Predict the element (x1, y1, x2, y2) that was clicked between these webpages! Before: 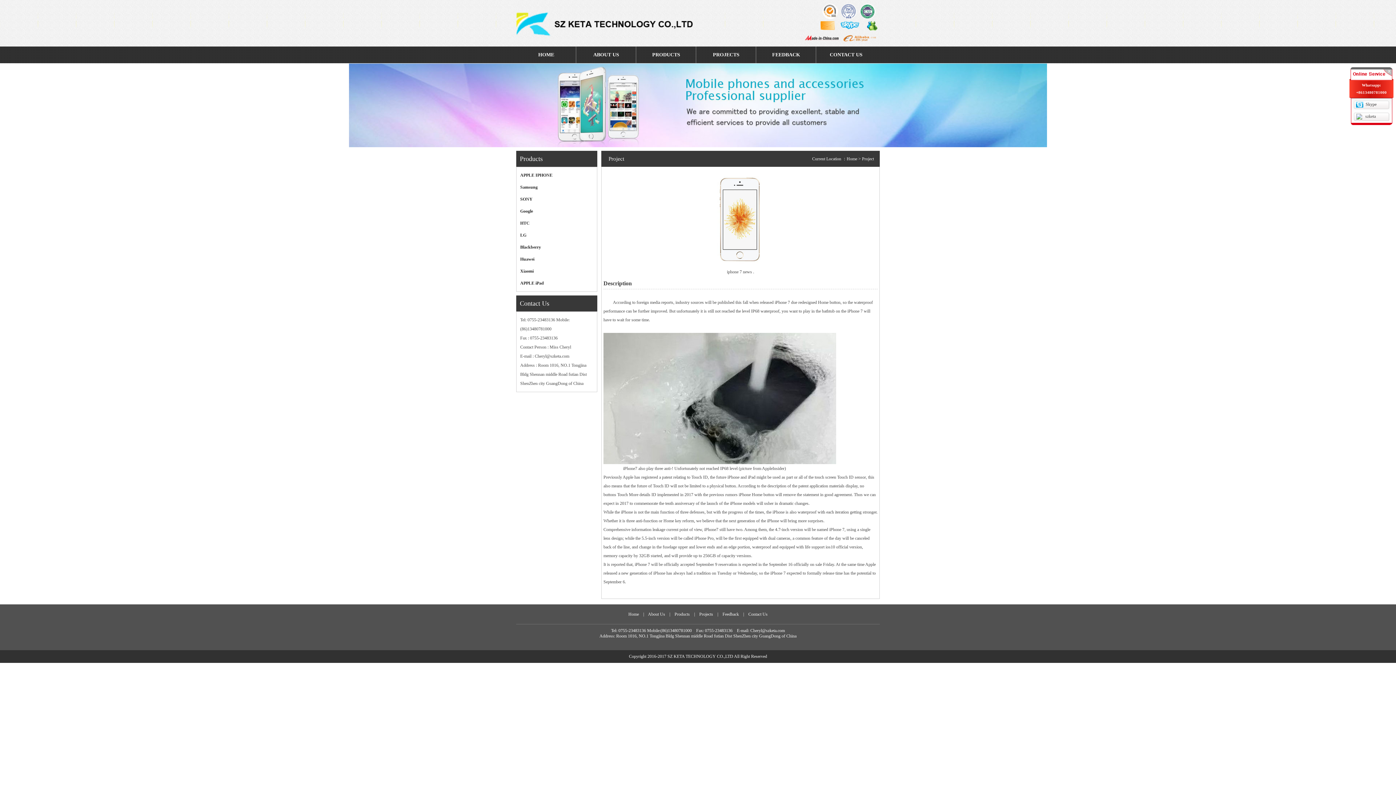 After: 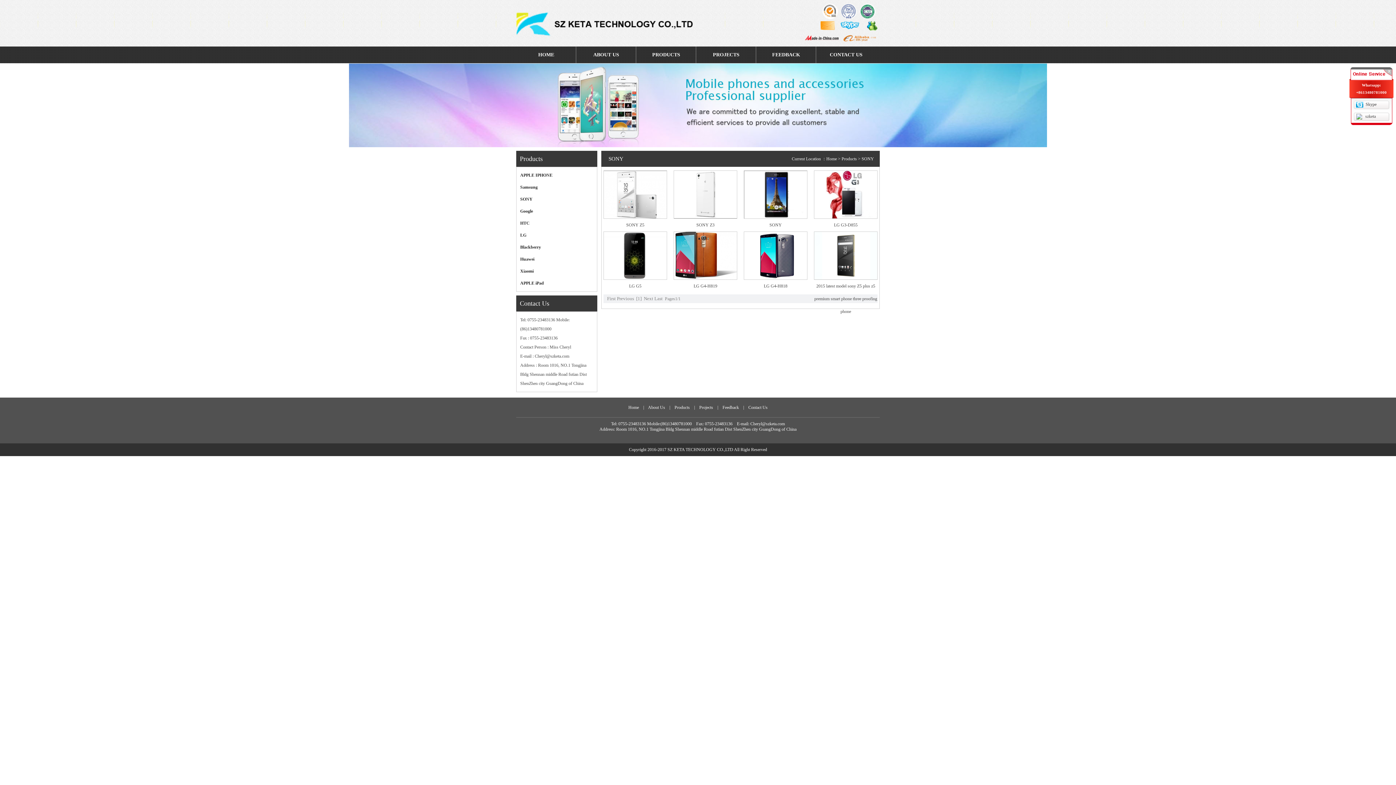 Action: bbox: (520, 196, 532, 201) label: SONY